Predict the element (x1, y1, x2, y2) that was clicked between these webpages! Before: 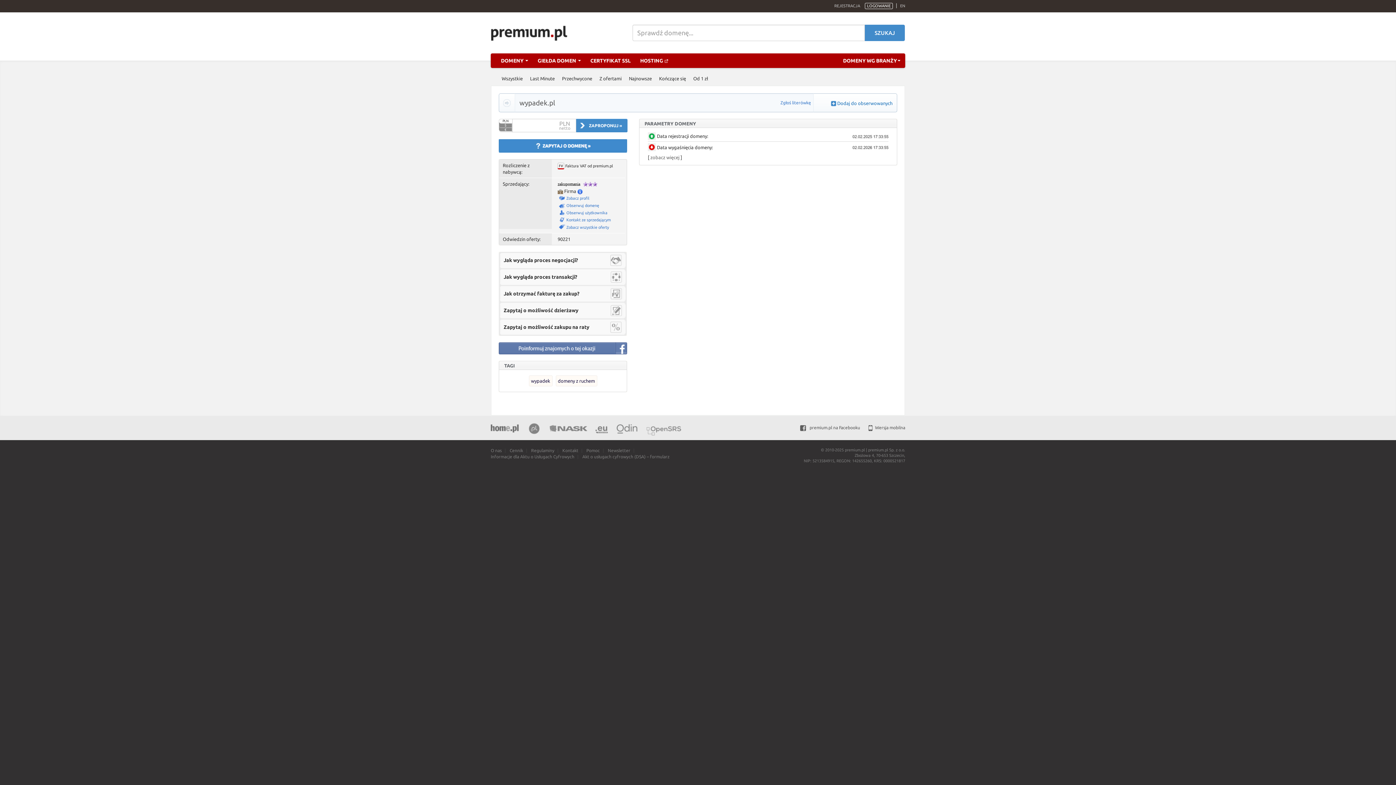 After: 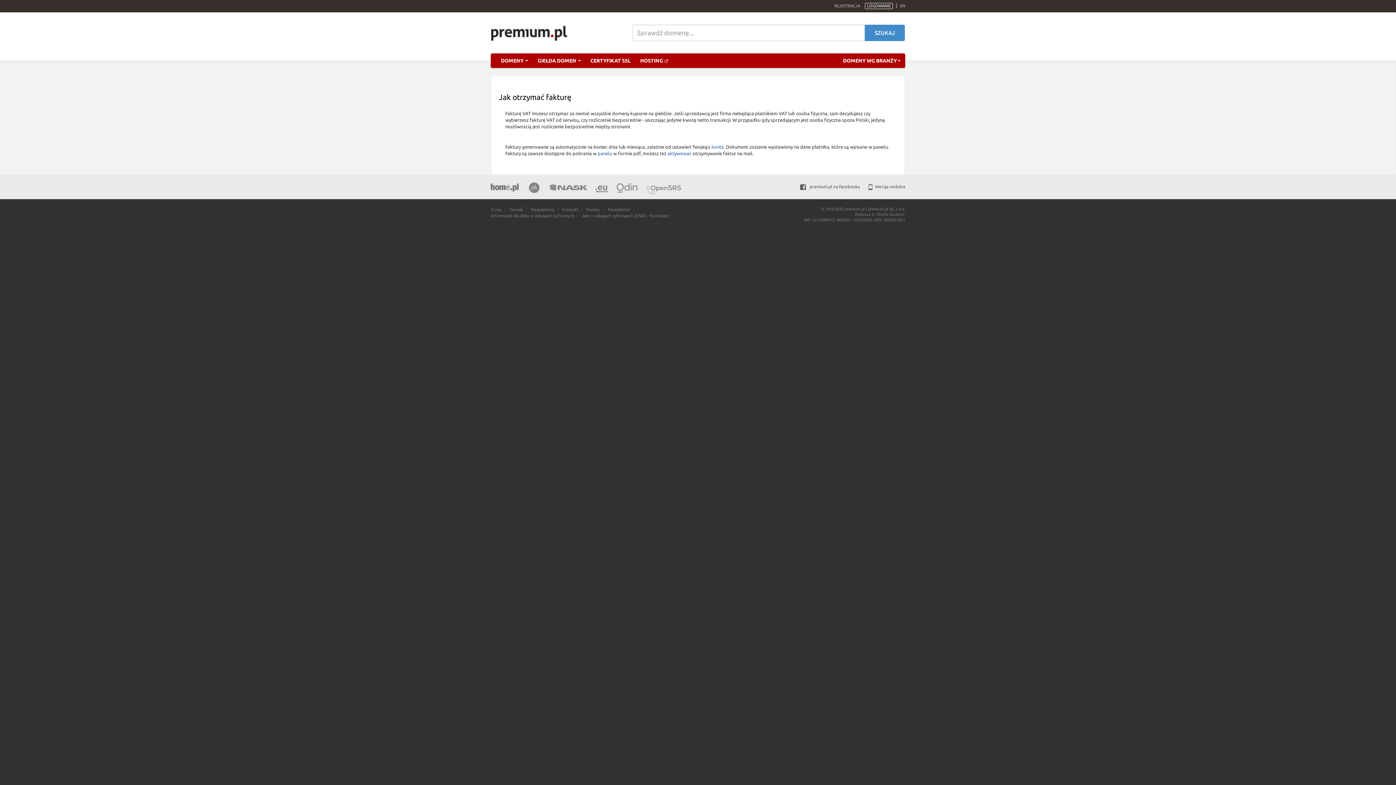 Action: bbox: (500, 290, 579, 296) label: Jak otrzymać fakturę za zakup?